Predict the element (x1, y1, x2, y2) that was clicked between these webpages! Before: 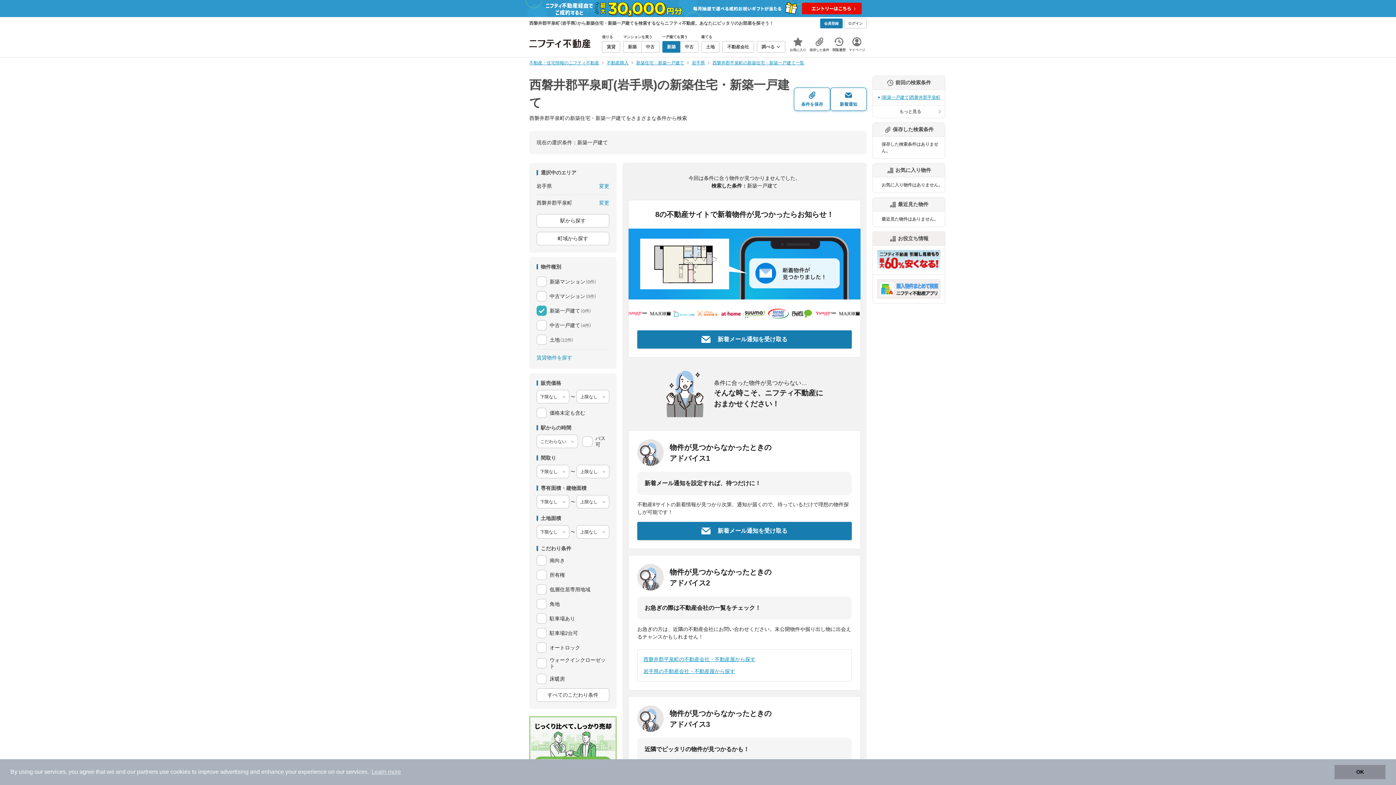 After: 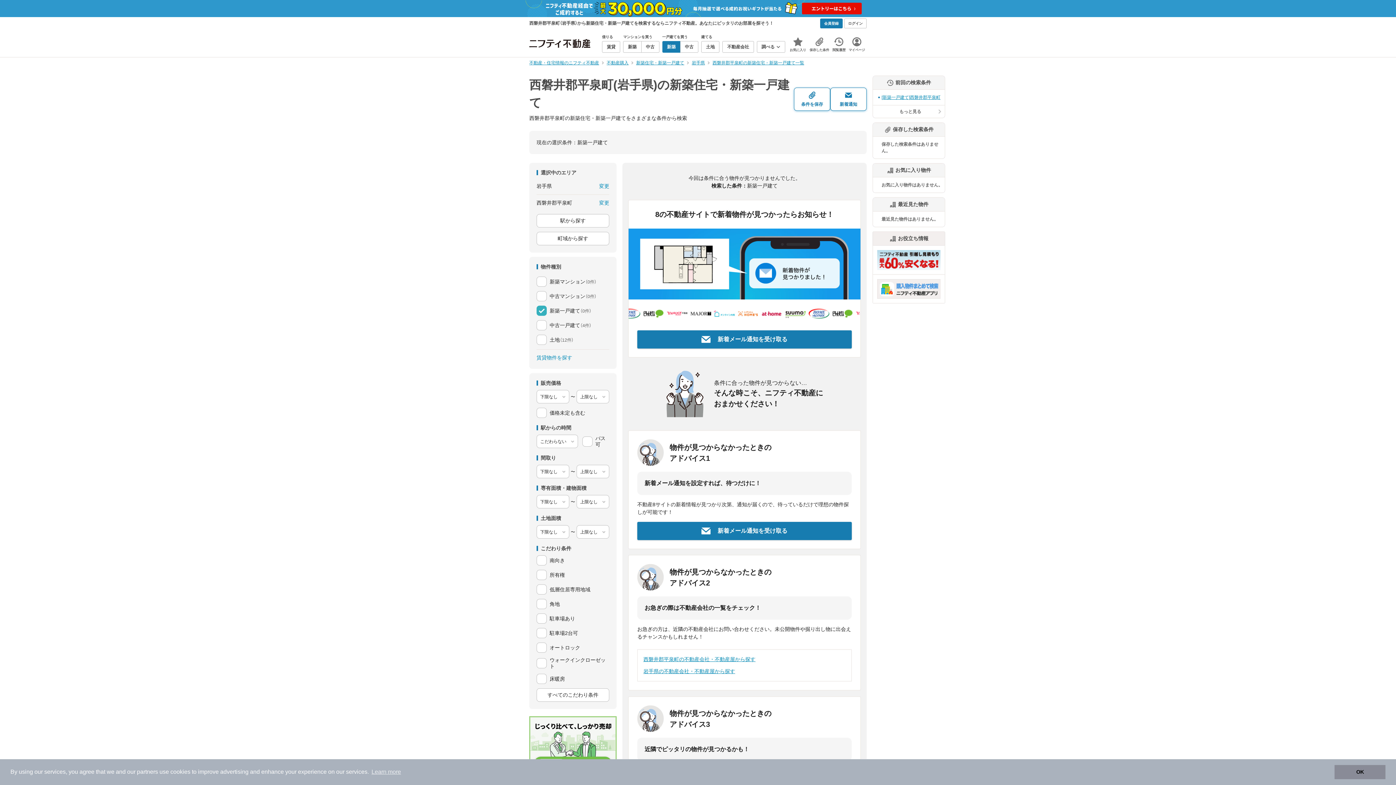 Action: bbox: (877, 202, 940, 208)